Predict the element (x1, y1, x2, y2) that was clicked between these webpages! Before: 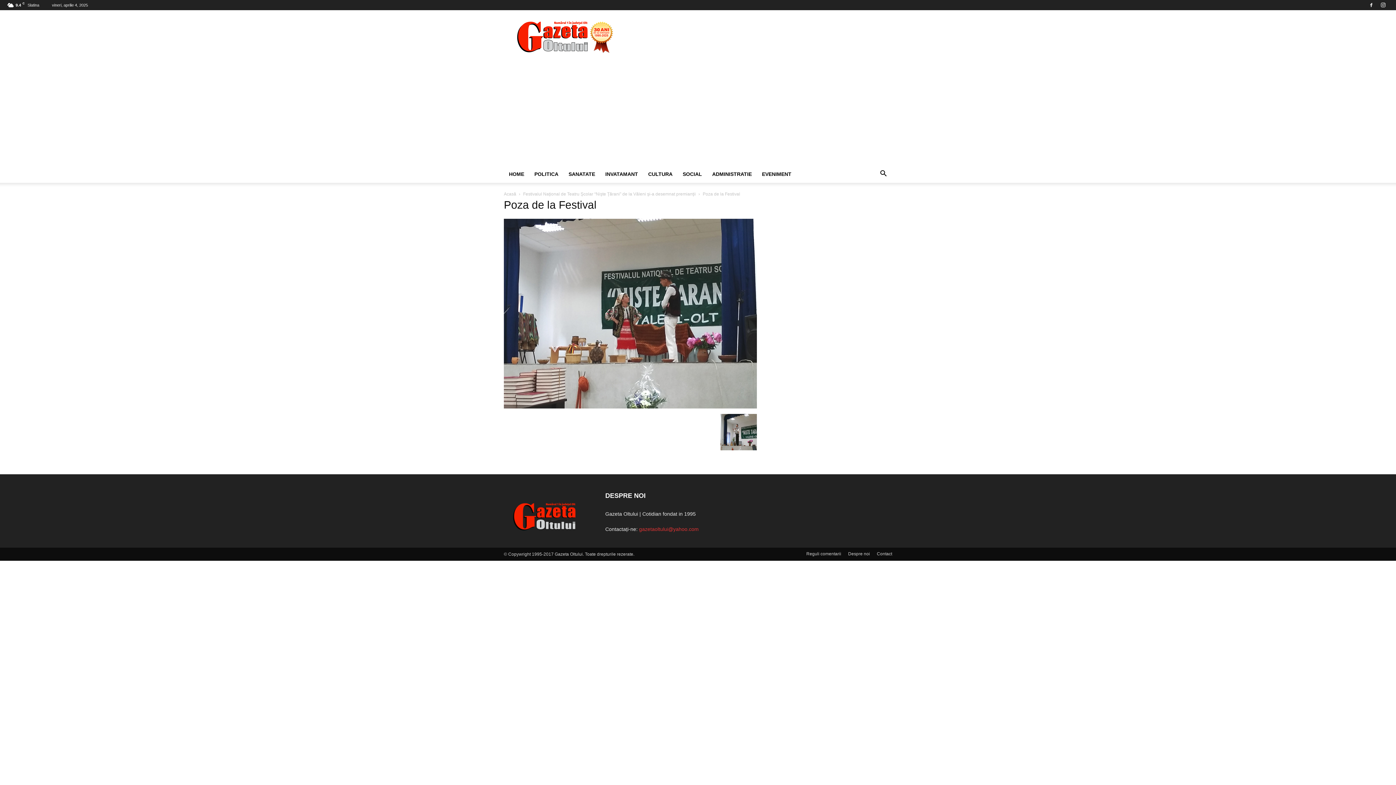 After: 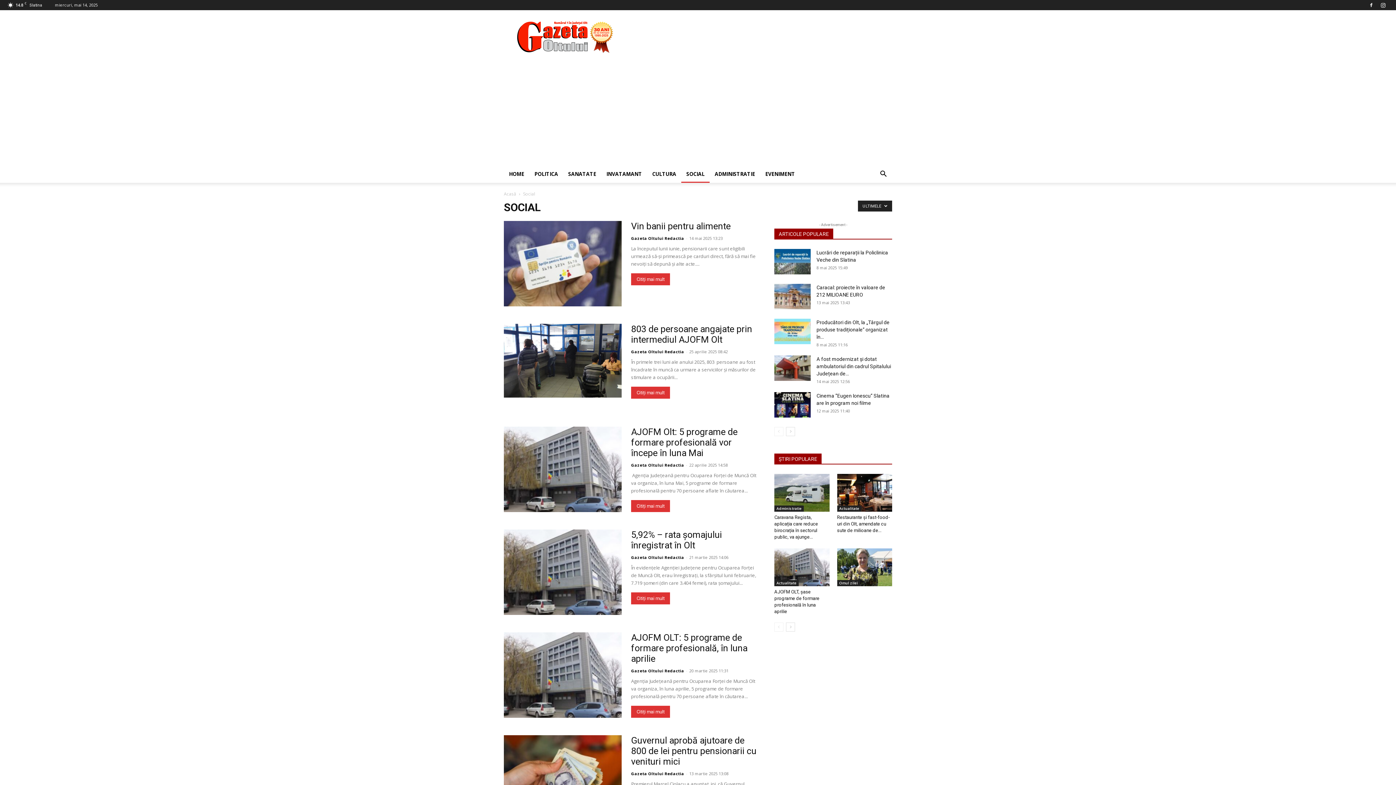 Action: bbox: (677, 165, 707, 182) label: SOCIAL